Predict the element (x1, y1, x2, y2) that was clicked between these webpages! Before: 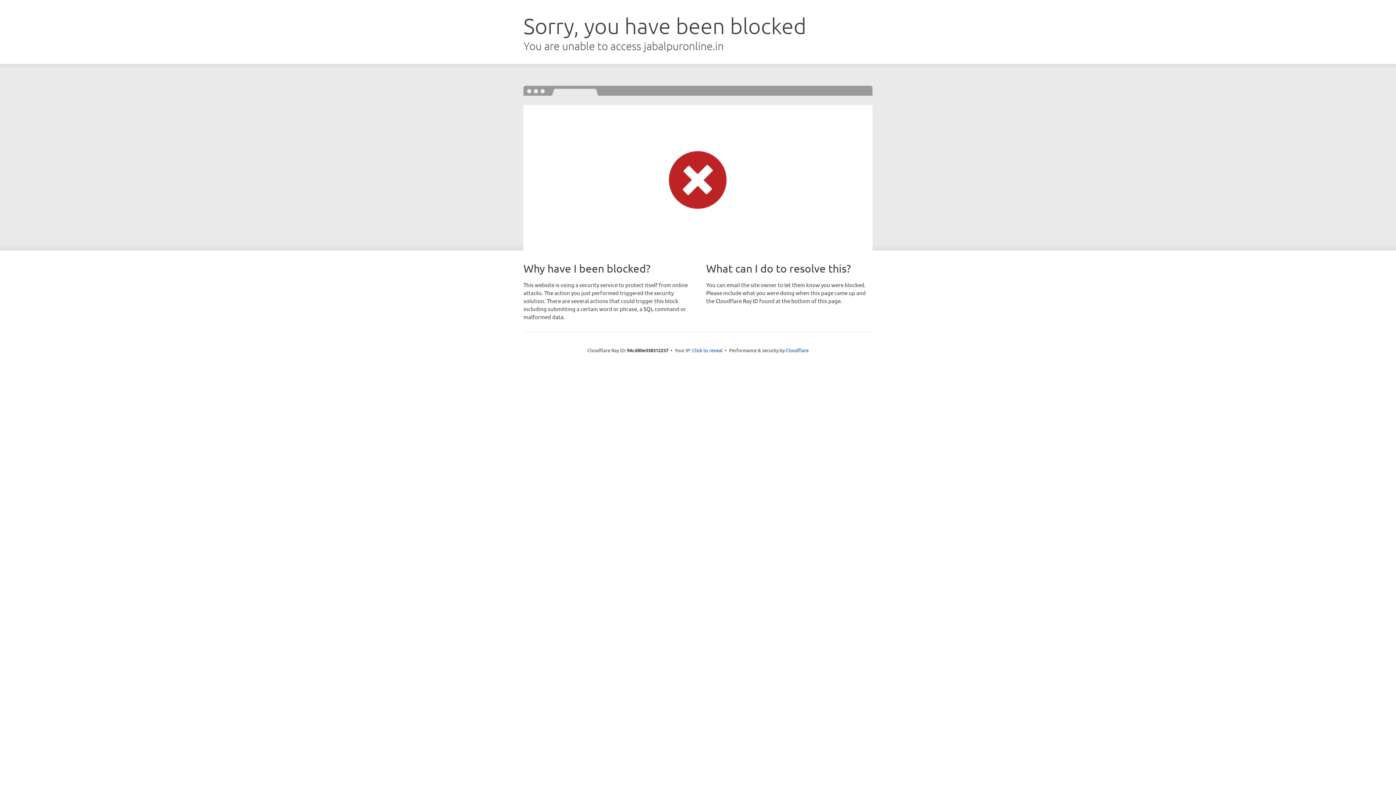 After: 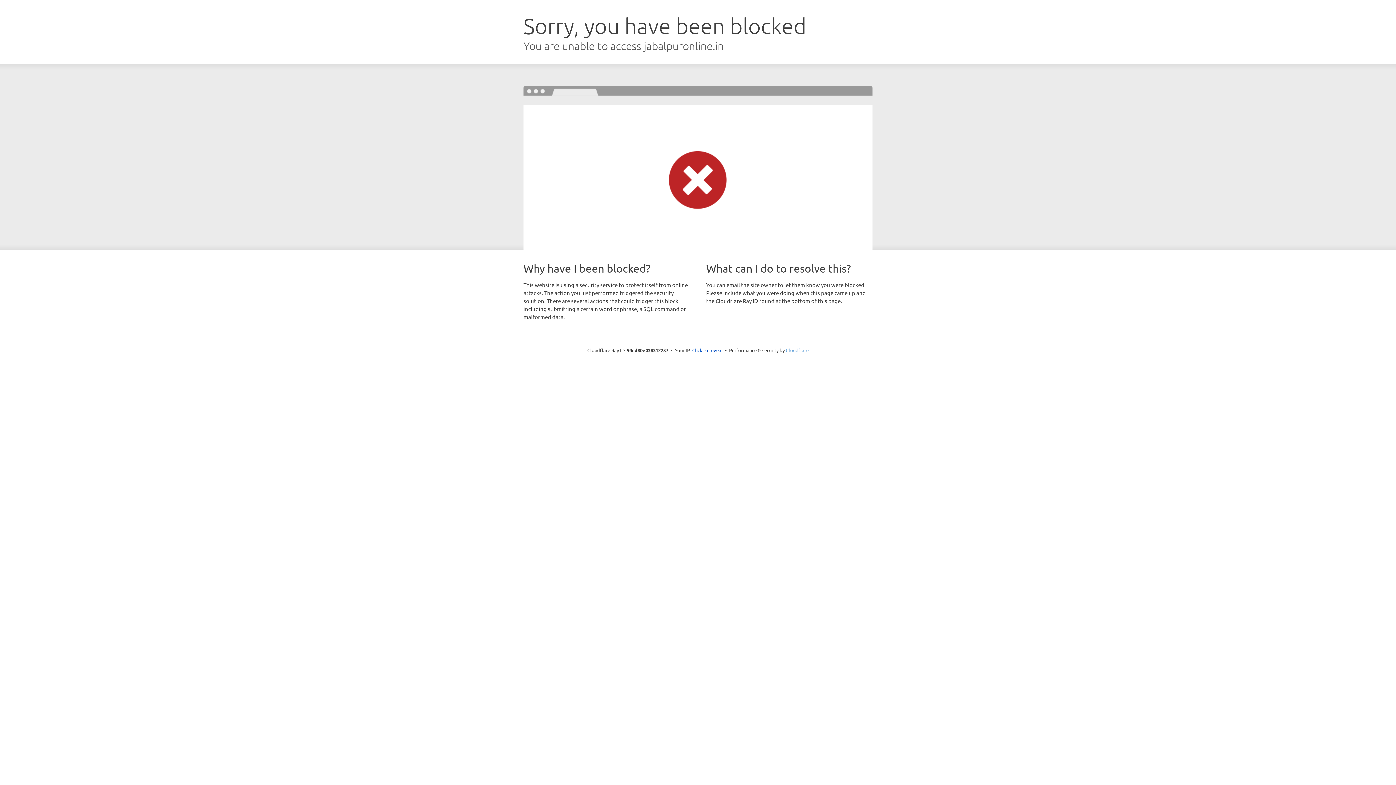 Action: label: Cloudflare bbox: (786, 347, 808, 353)